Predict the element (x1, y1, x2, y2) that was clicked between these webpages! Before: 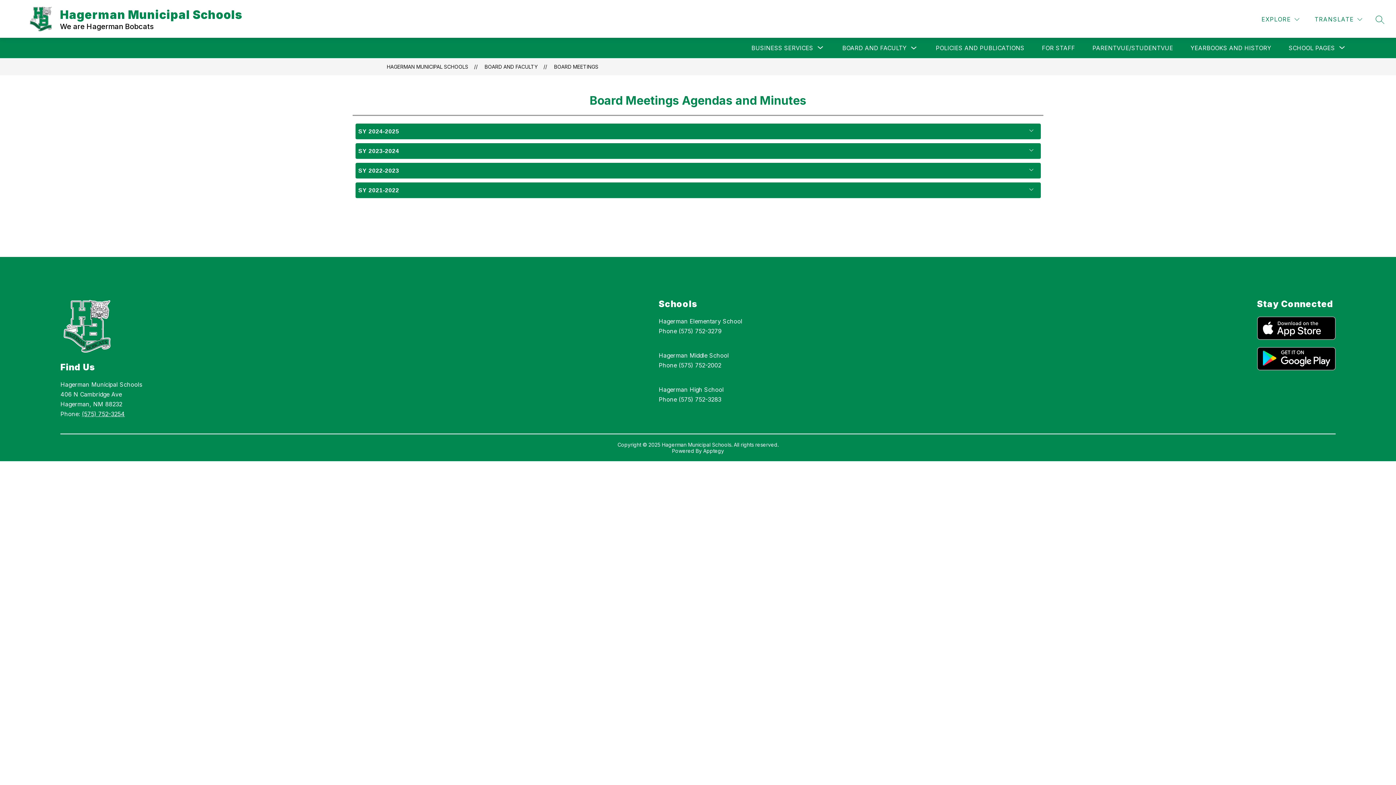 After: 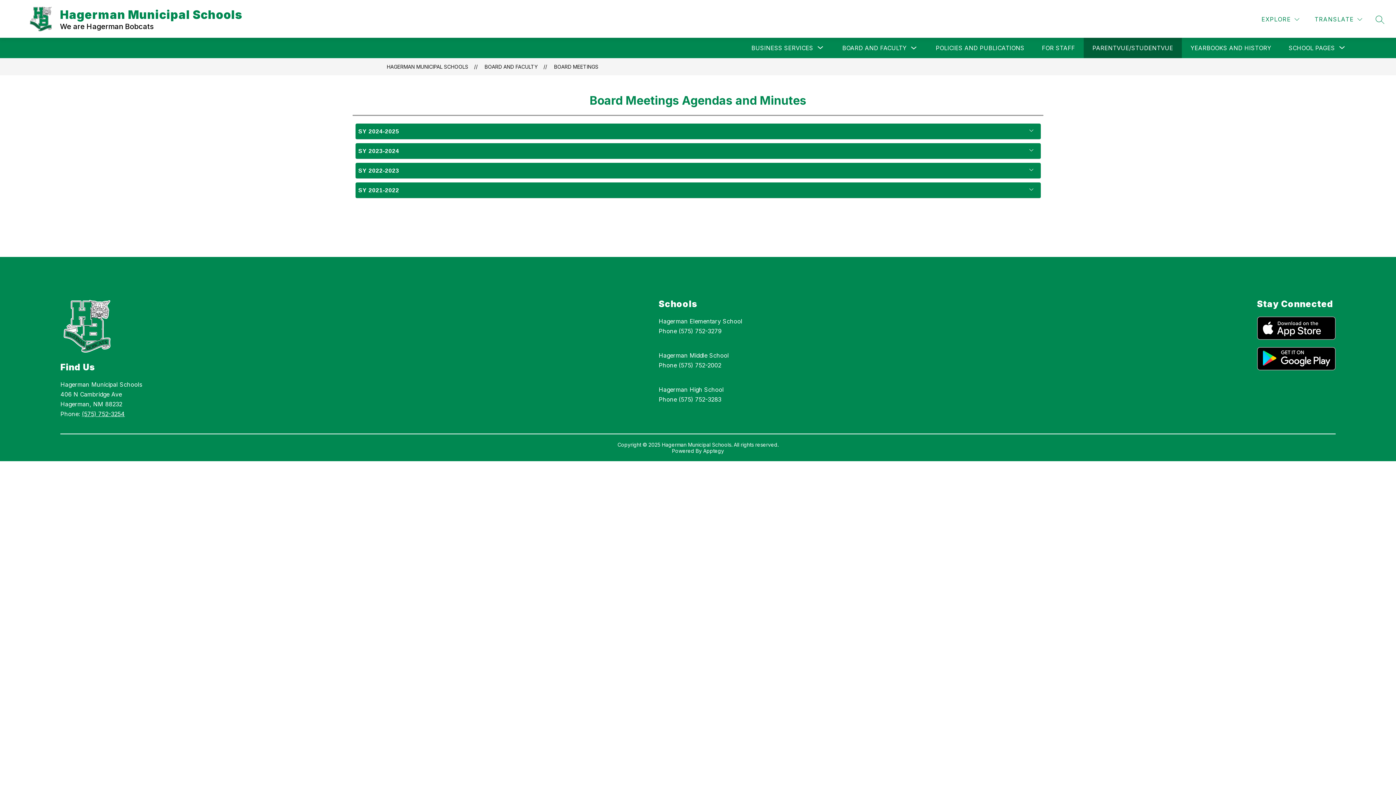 Action: bbox: (1092, 44, 1173, 51) label: PARENTVUE/STUDENTVUE